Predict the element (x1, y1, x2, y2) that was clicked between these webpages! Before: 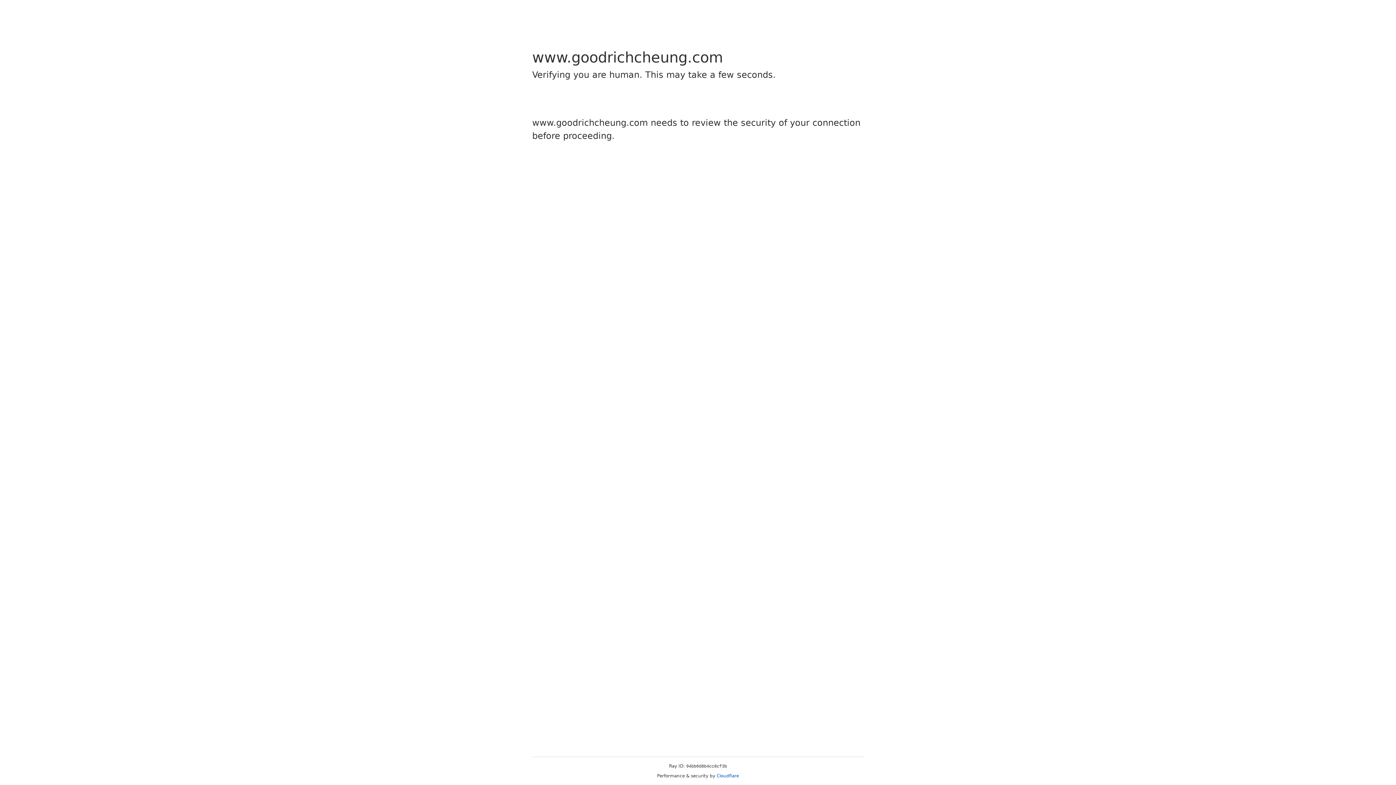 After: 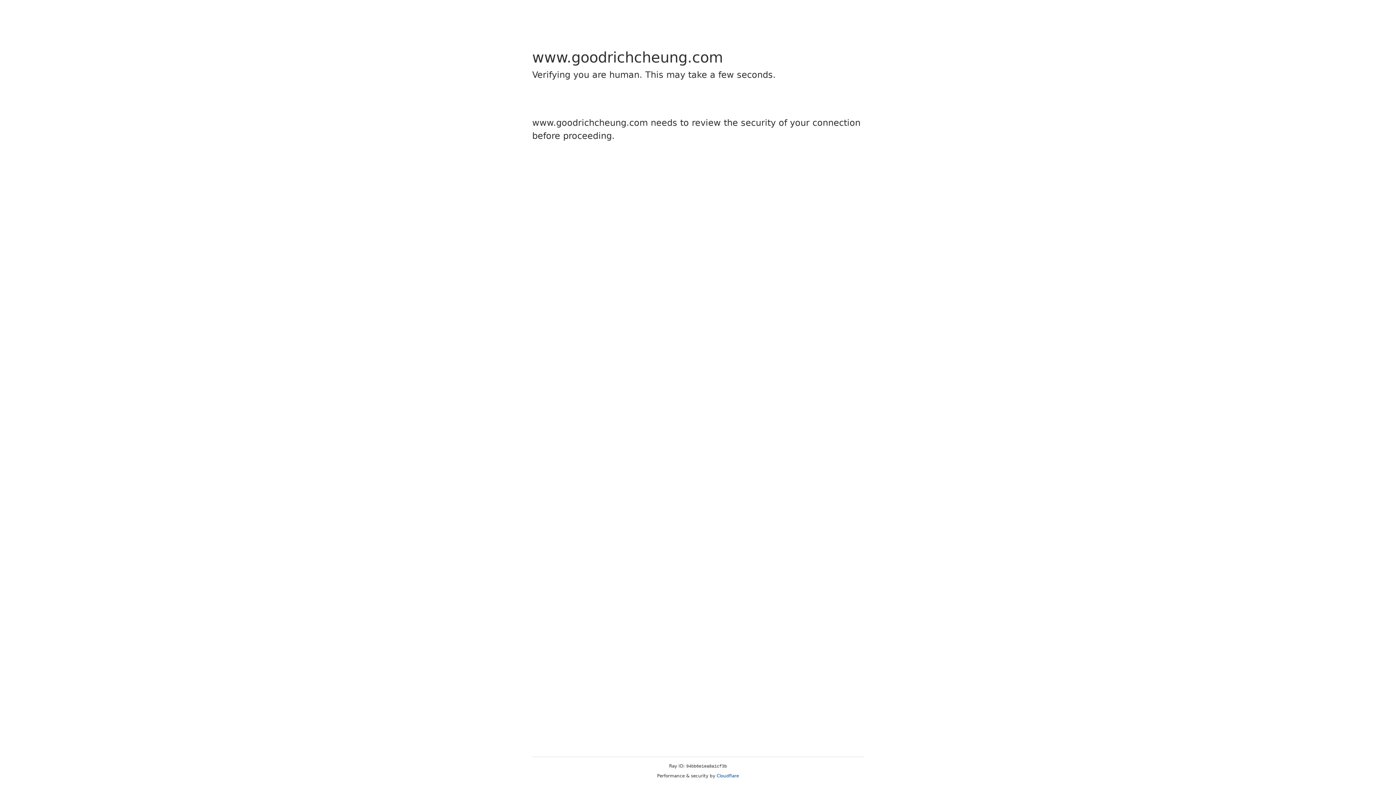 Action: label: Cloudflare bbox: (716, 773, 739, 778)